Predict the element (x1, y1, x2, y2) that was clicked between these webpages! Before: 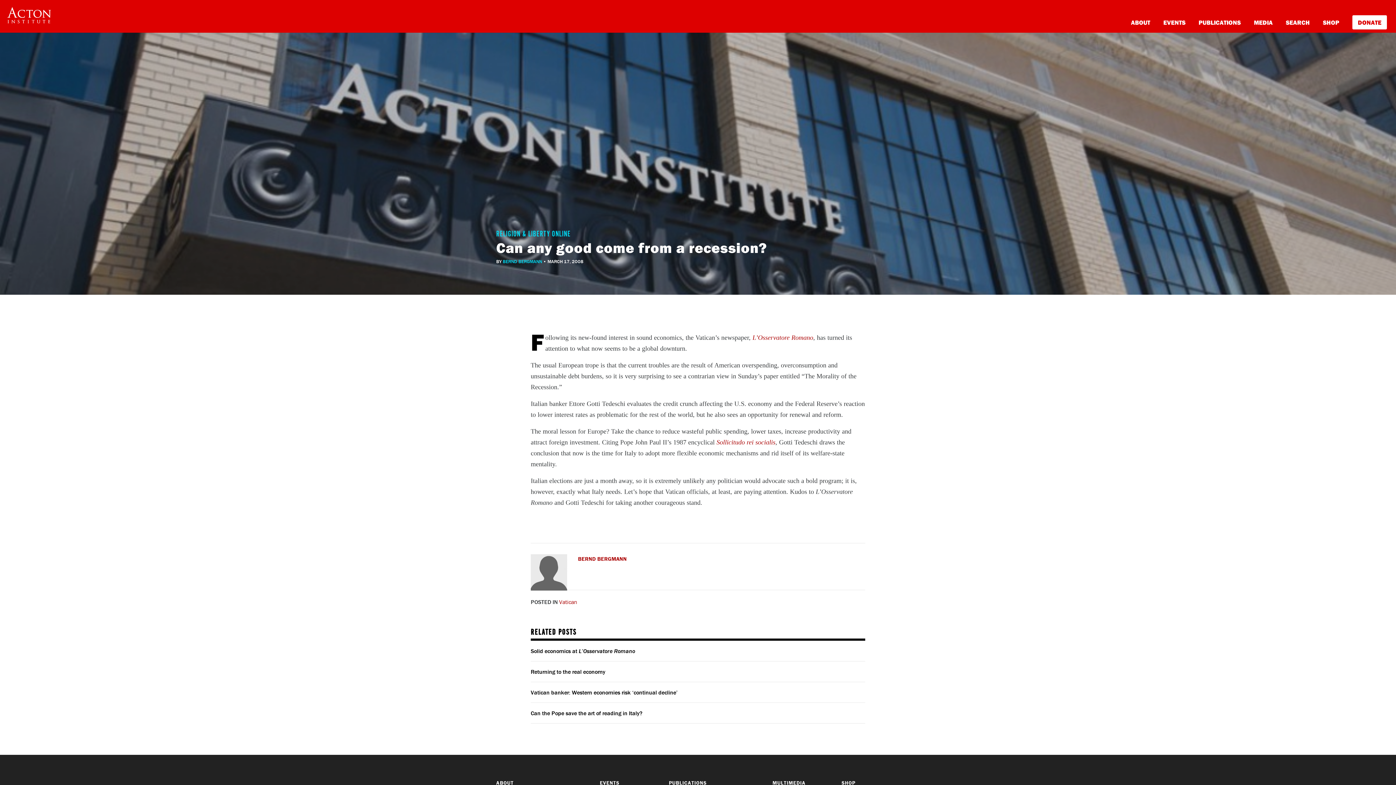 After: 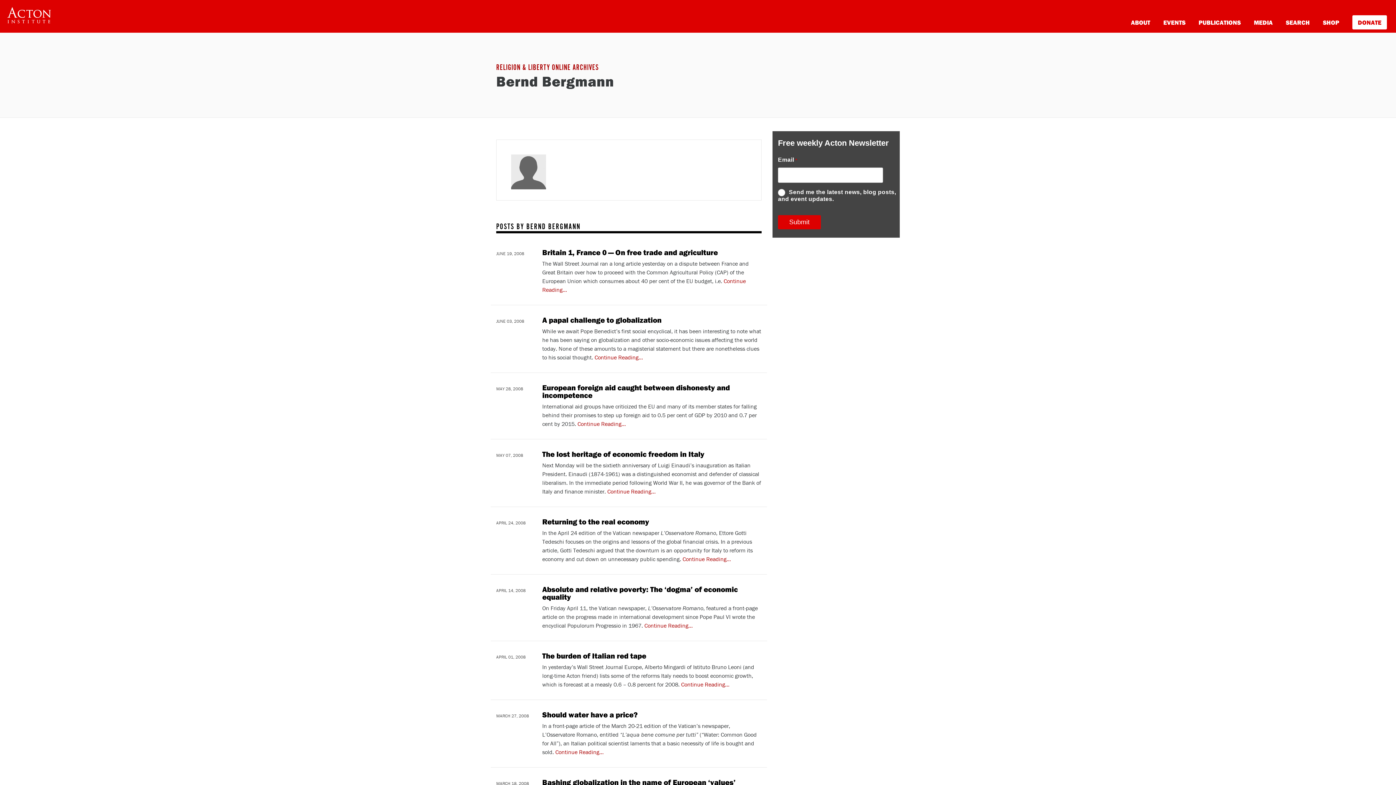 Action: label: BERND BERGMANN bbox: (502, 258, 542, 264)